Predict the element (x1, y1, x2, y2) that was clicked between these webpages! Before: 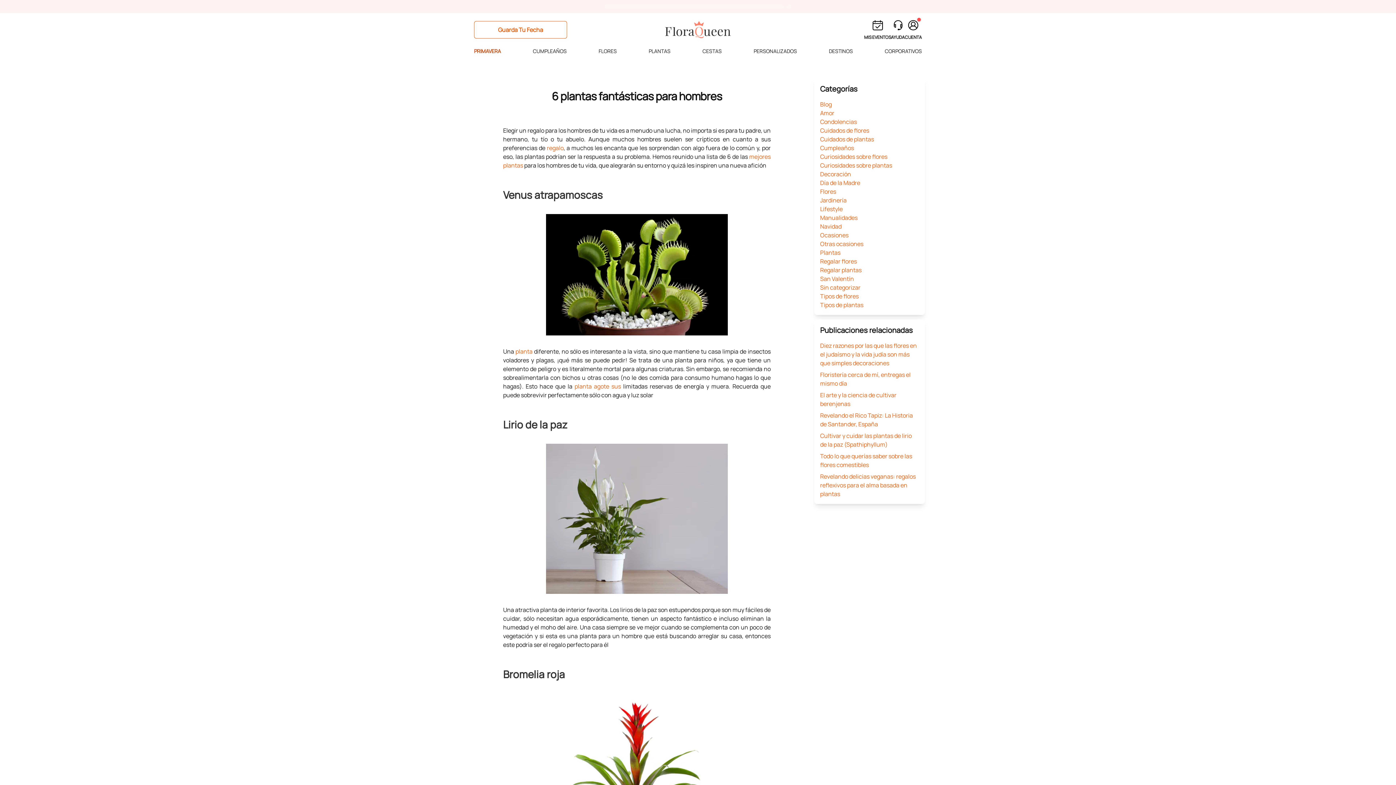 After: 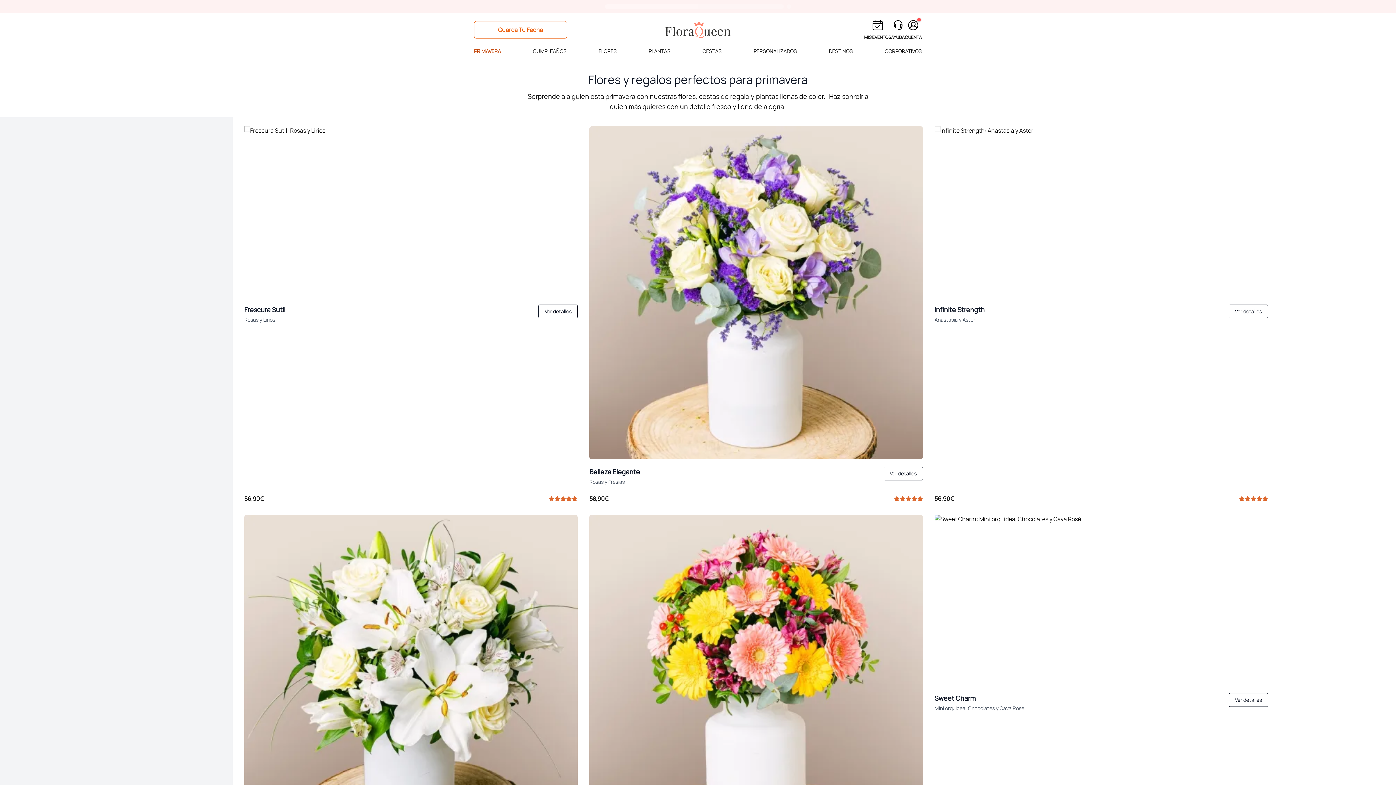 Action: label: PRIMAVERA bbox: (474, 43, 501, 62)